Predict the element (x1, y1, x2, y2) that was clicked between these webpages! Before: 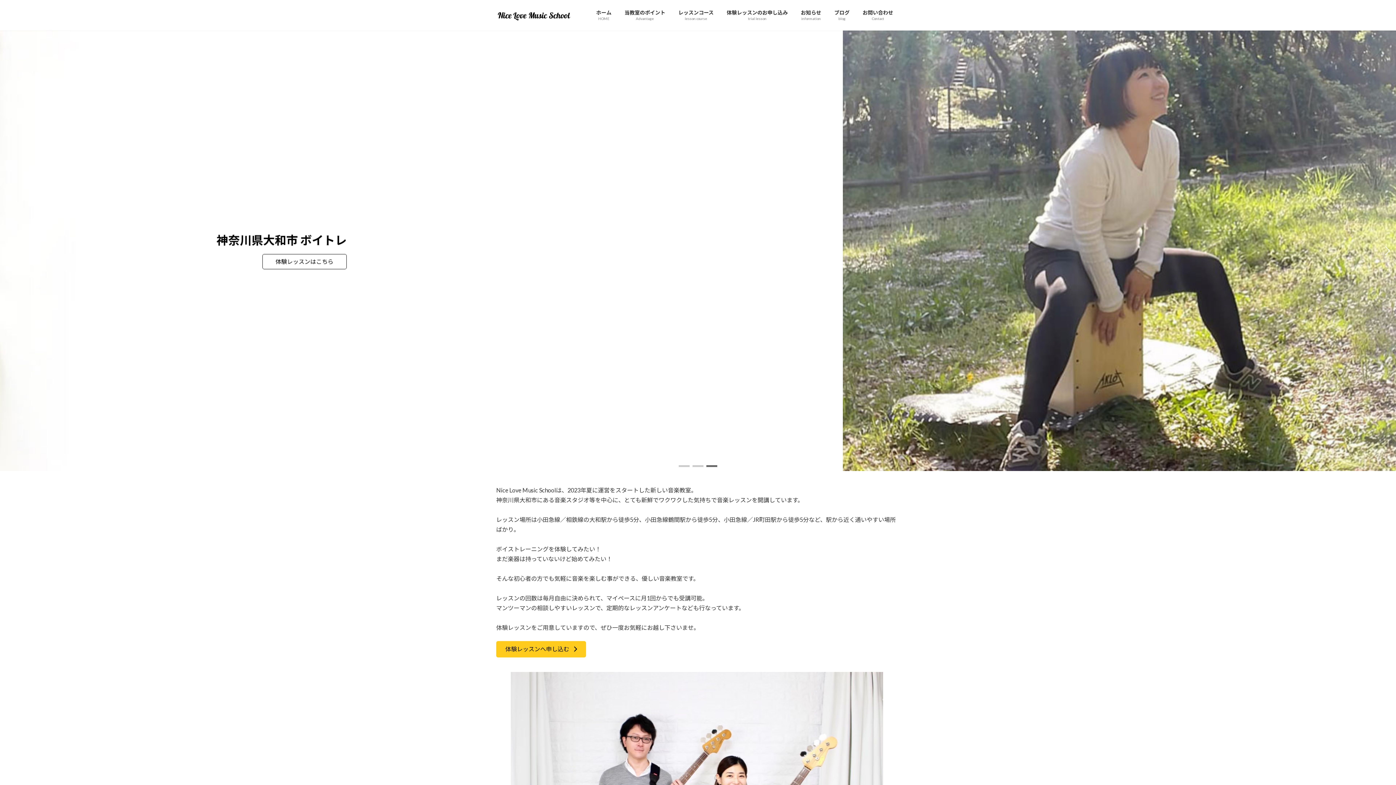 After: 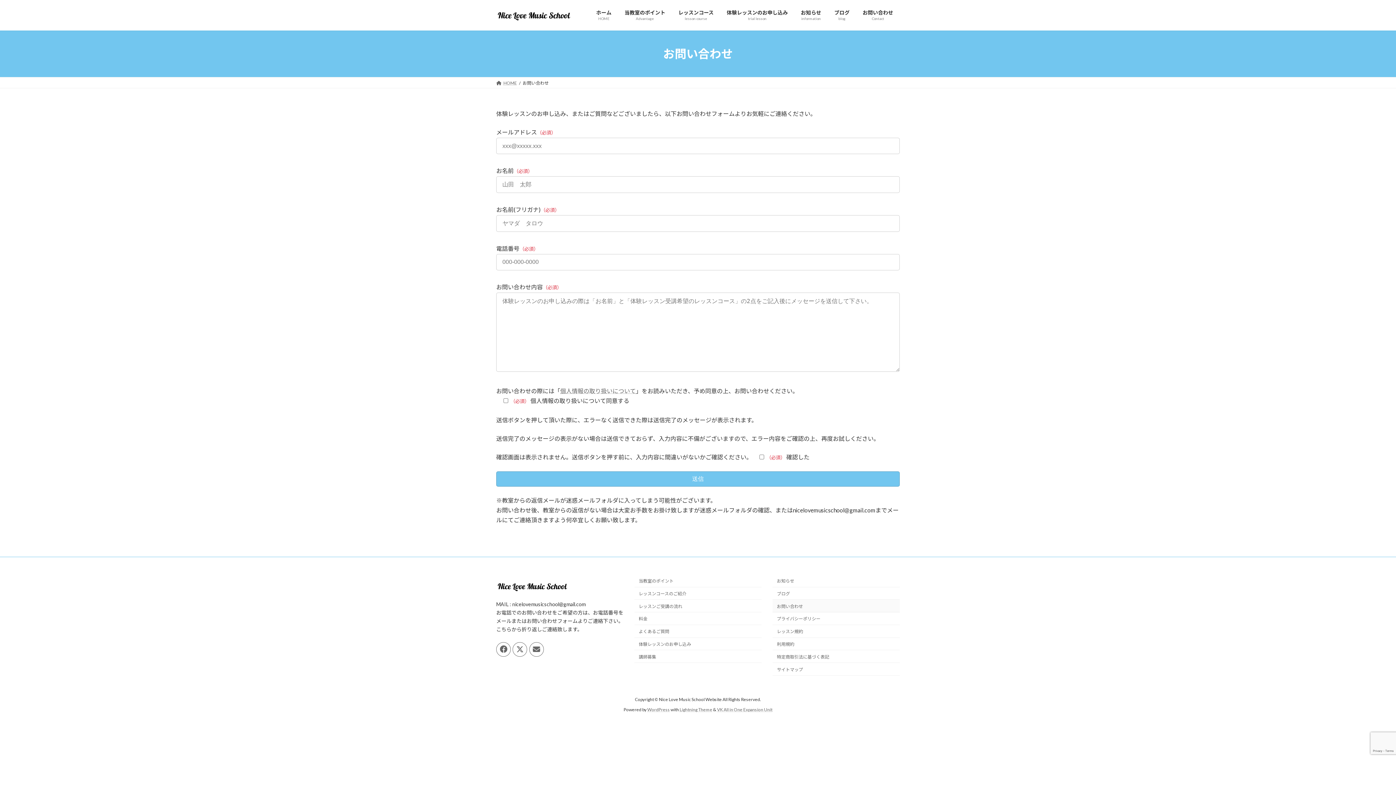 Action: label: お問い合わせ
Contact bbox: (856, 4, 900, 26)